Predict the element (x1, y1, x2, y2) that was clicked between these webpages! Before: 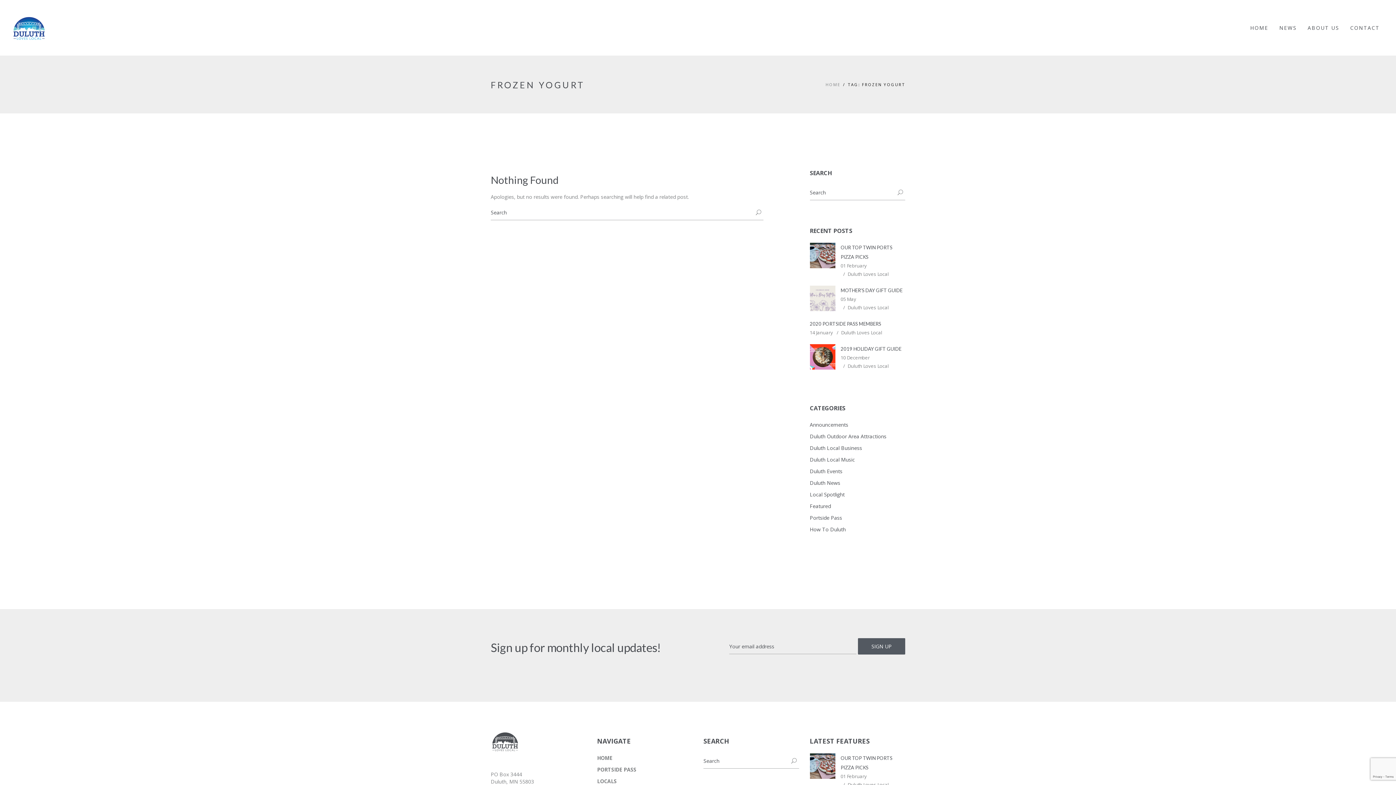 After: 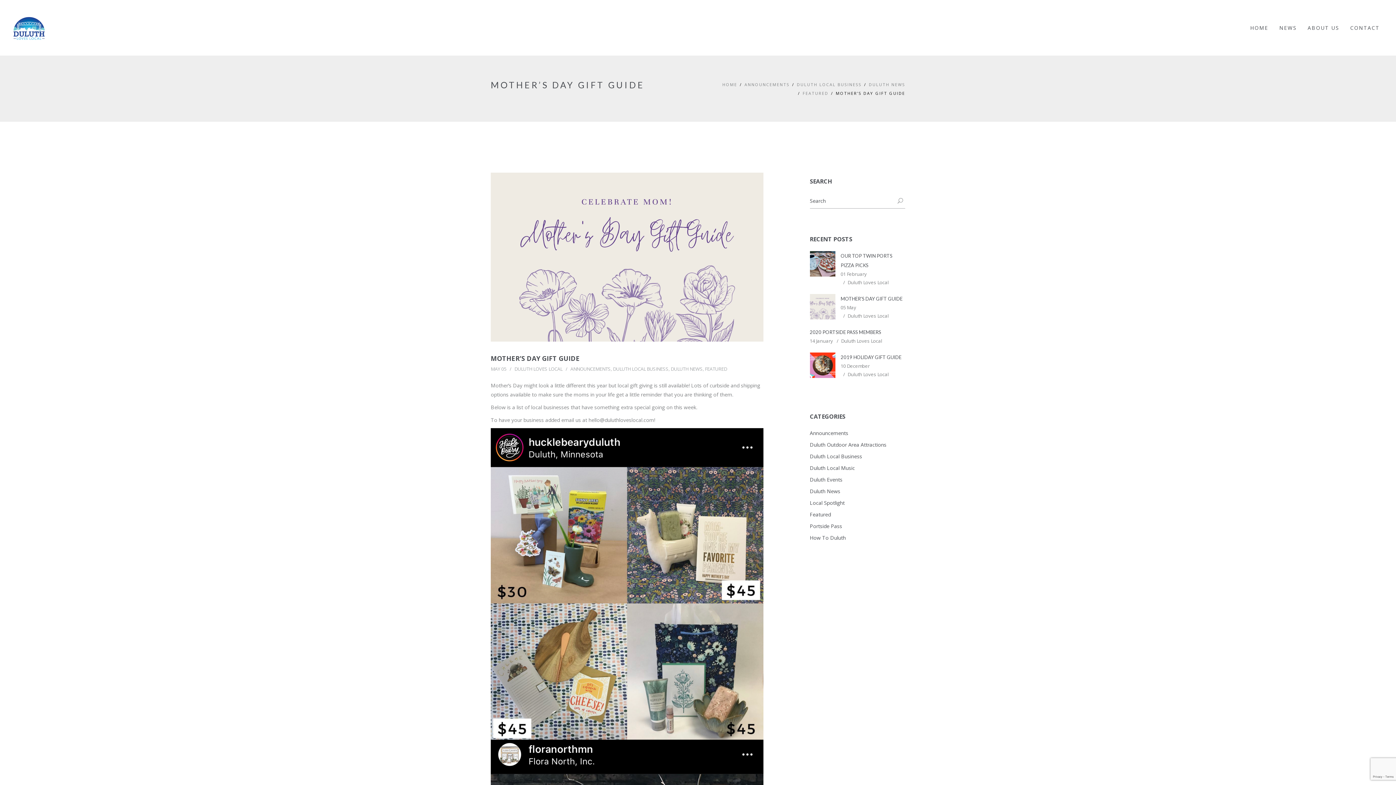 Action: bbox: (810, 285, 835, 311)